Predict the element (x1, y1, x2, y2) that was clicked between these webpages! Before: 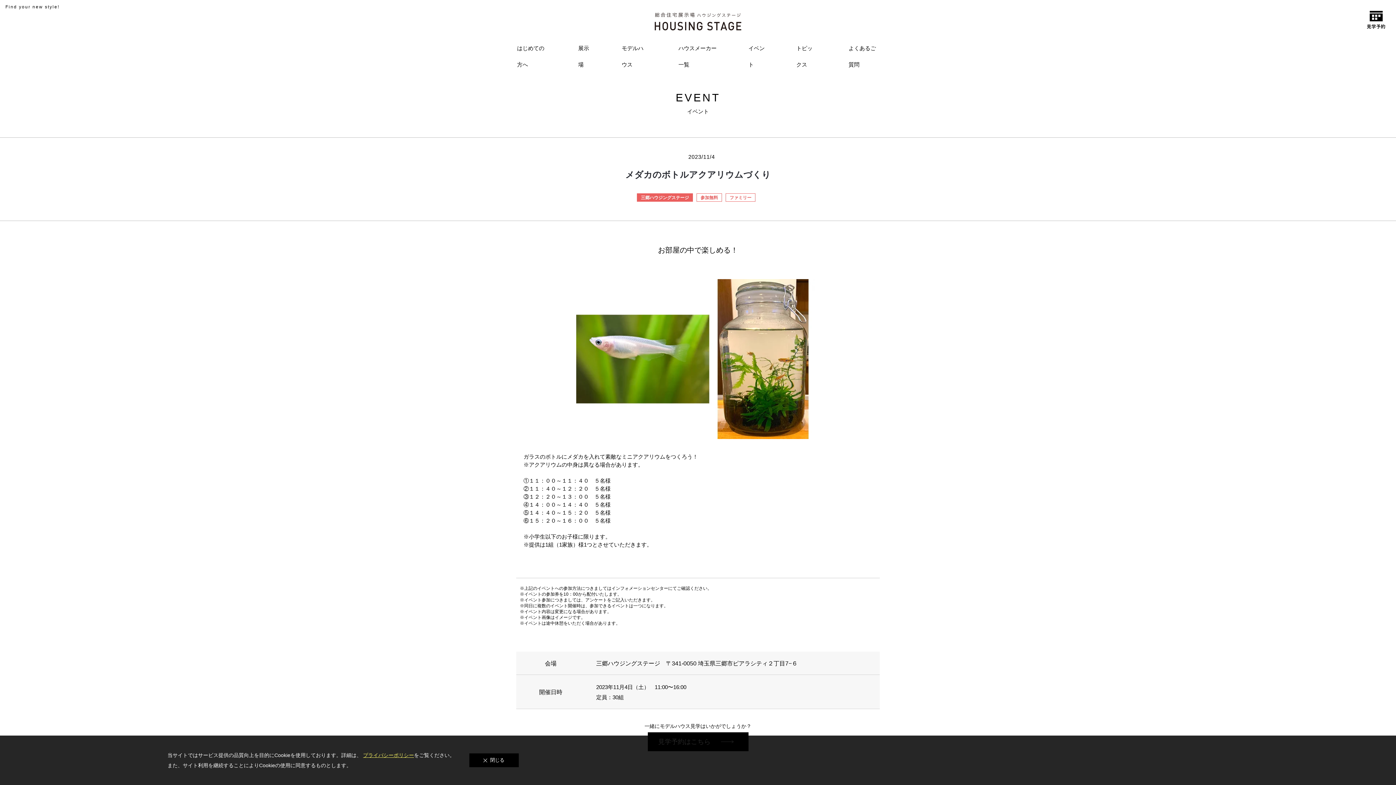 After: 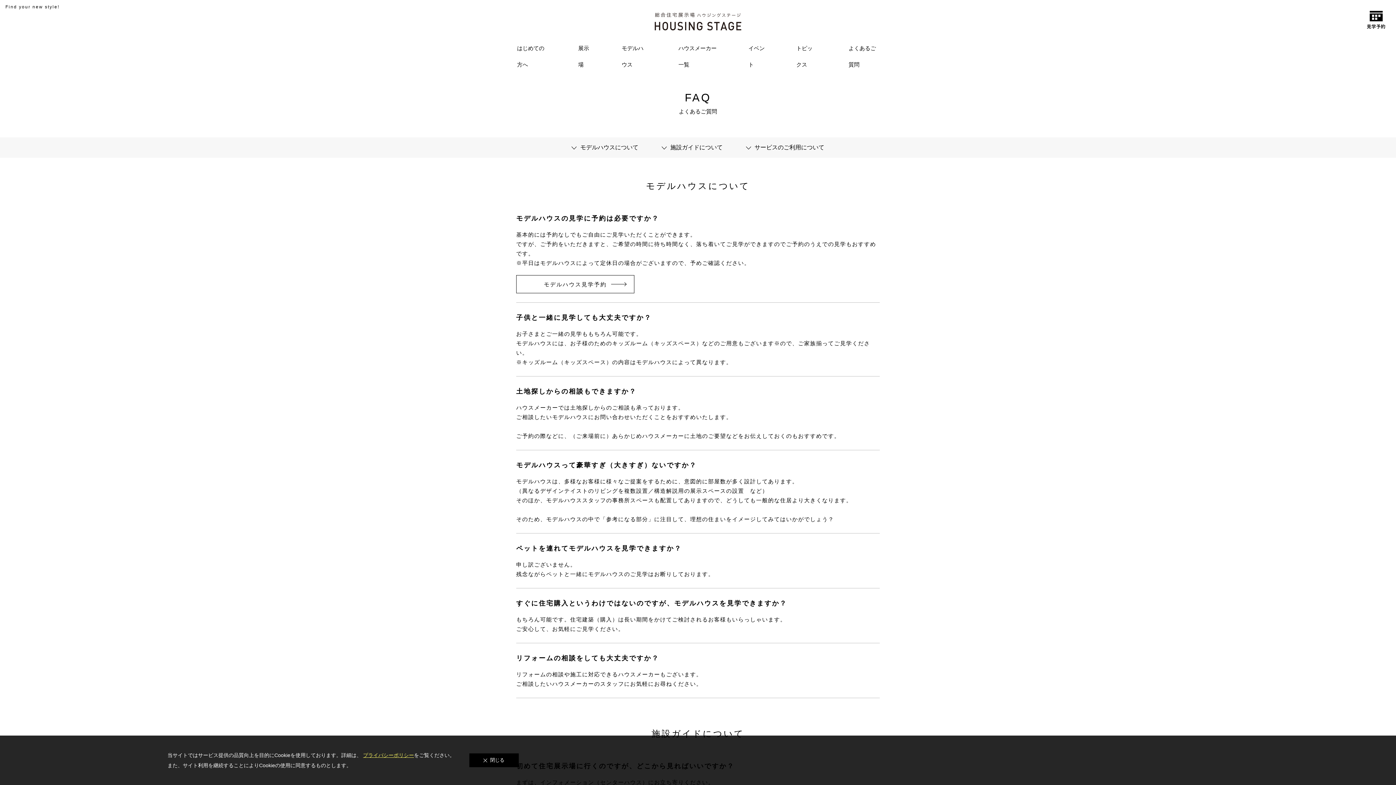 Action: label: よくあるご質問 bbox: (847, 40, 880, 72)